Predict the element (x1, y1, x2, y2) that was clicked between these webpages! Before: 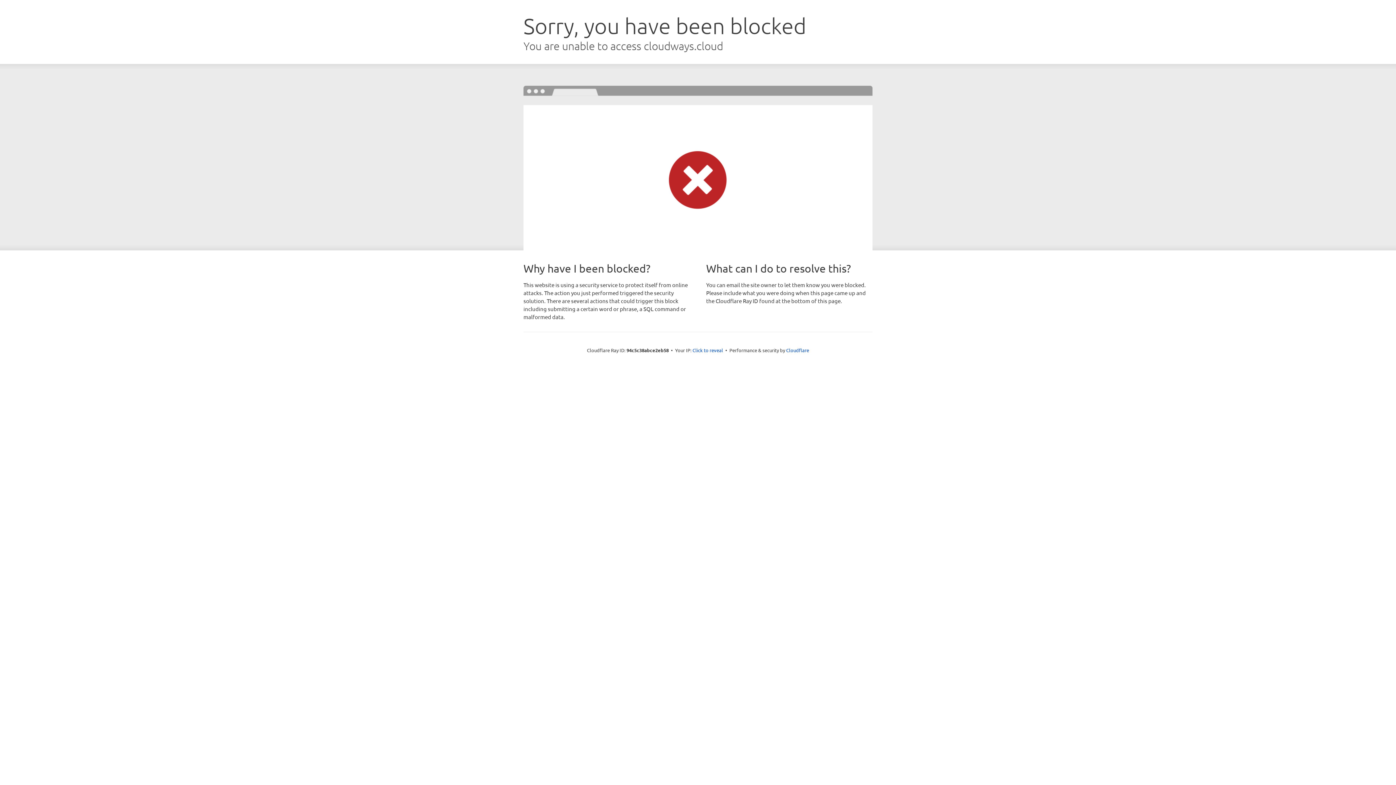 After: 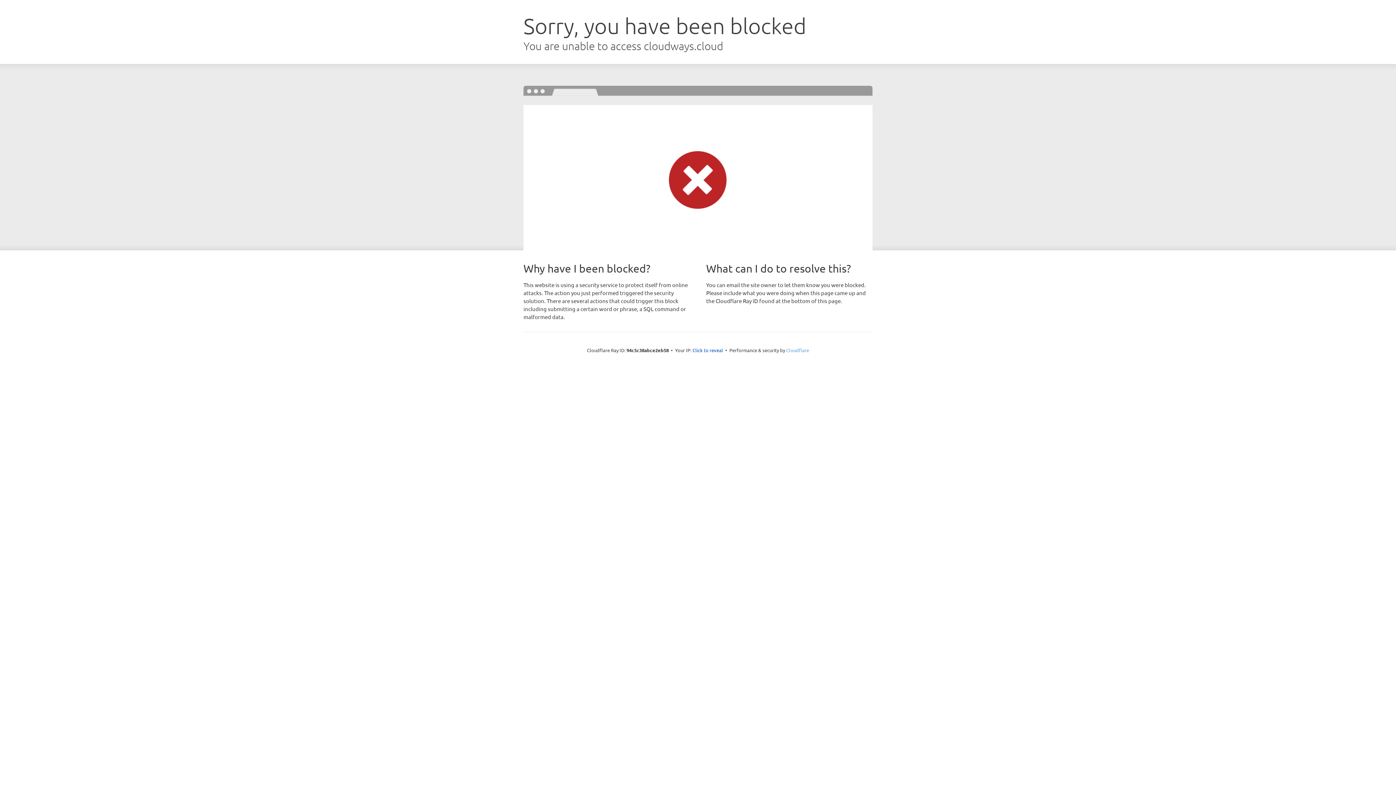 Action: label: Cloudflare bbox: (786, 347, 809, 353)